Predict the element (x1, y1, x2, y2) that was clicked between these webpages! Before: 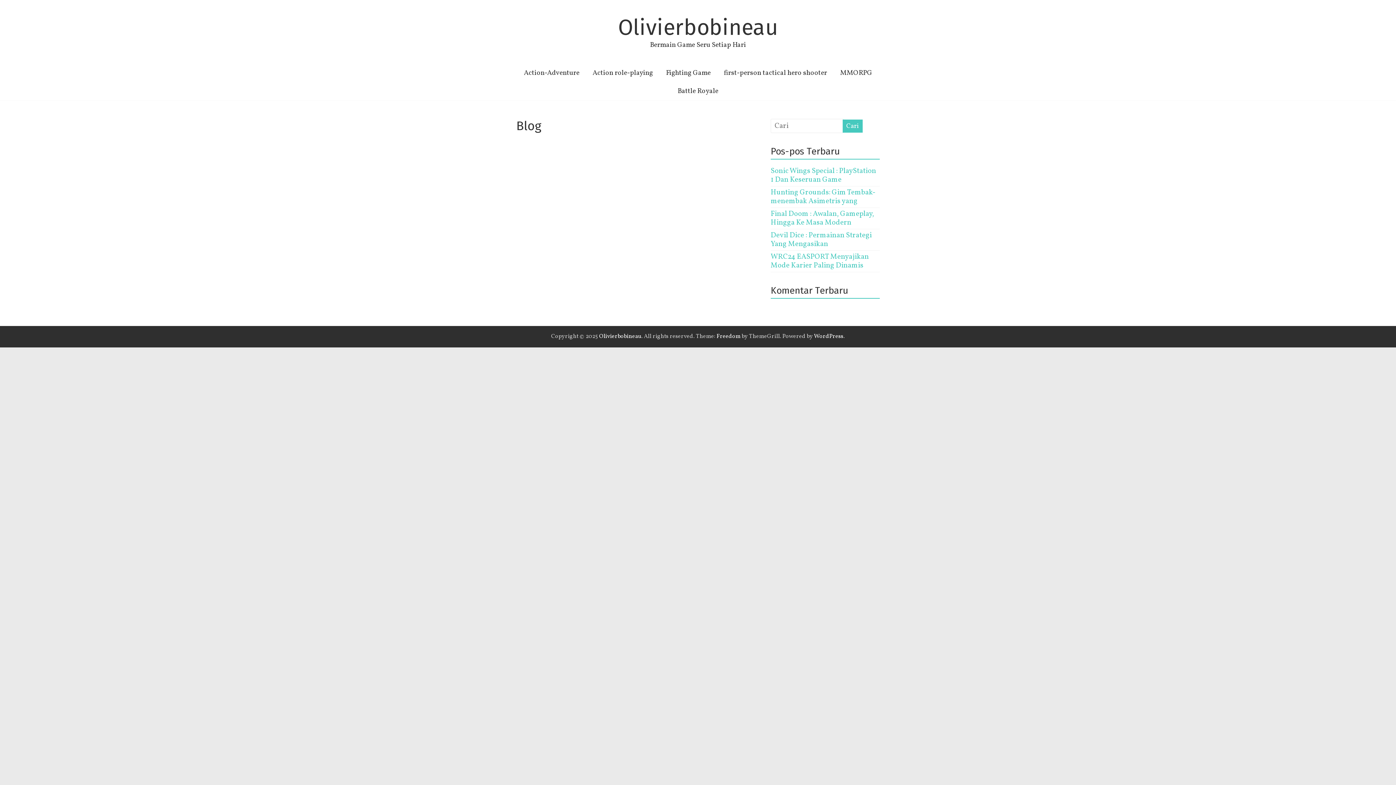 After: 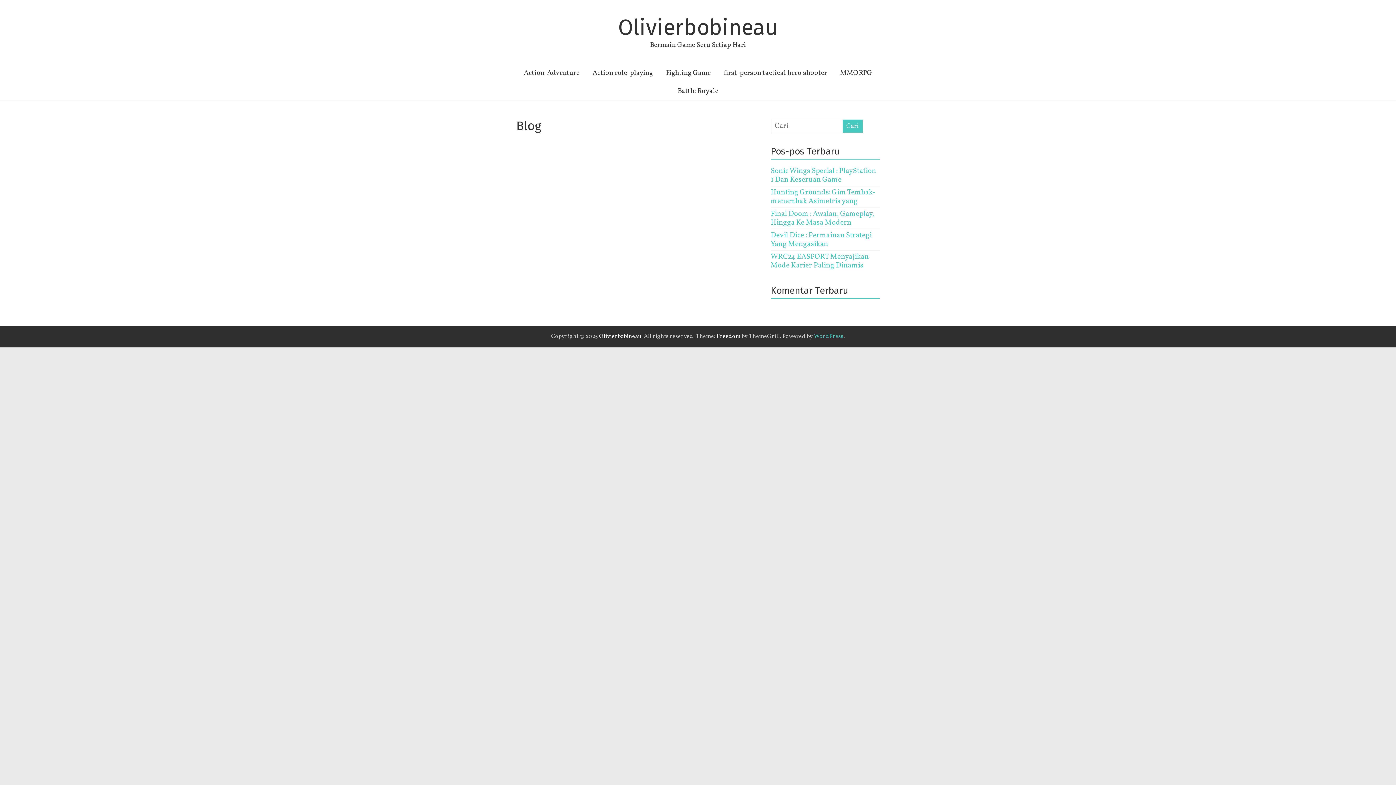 Action: label: WordPress bbox: (814, 332, 843, 340)